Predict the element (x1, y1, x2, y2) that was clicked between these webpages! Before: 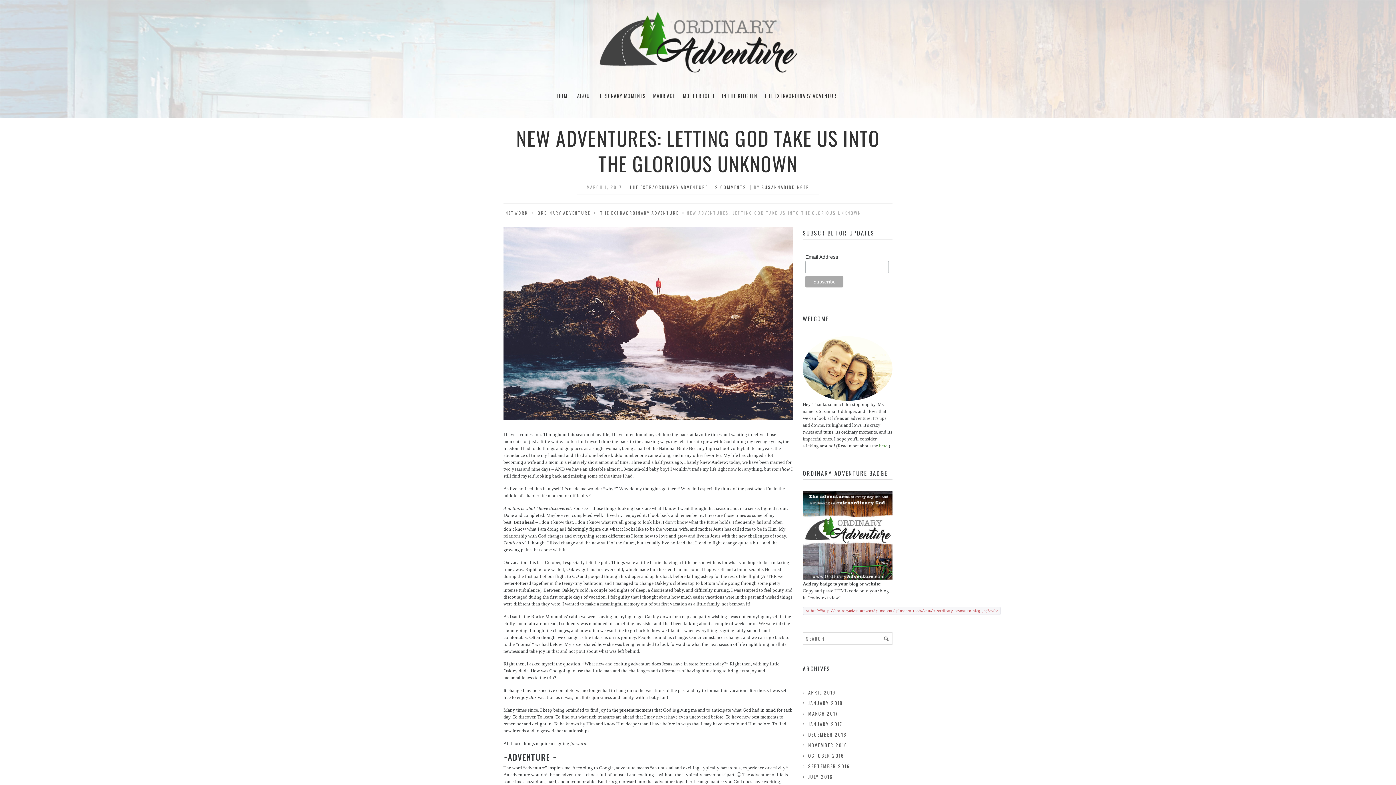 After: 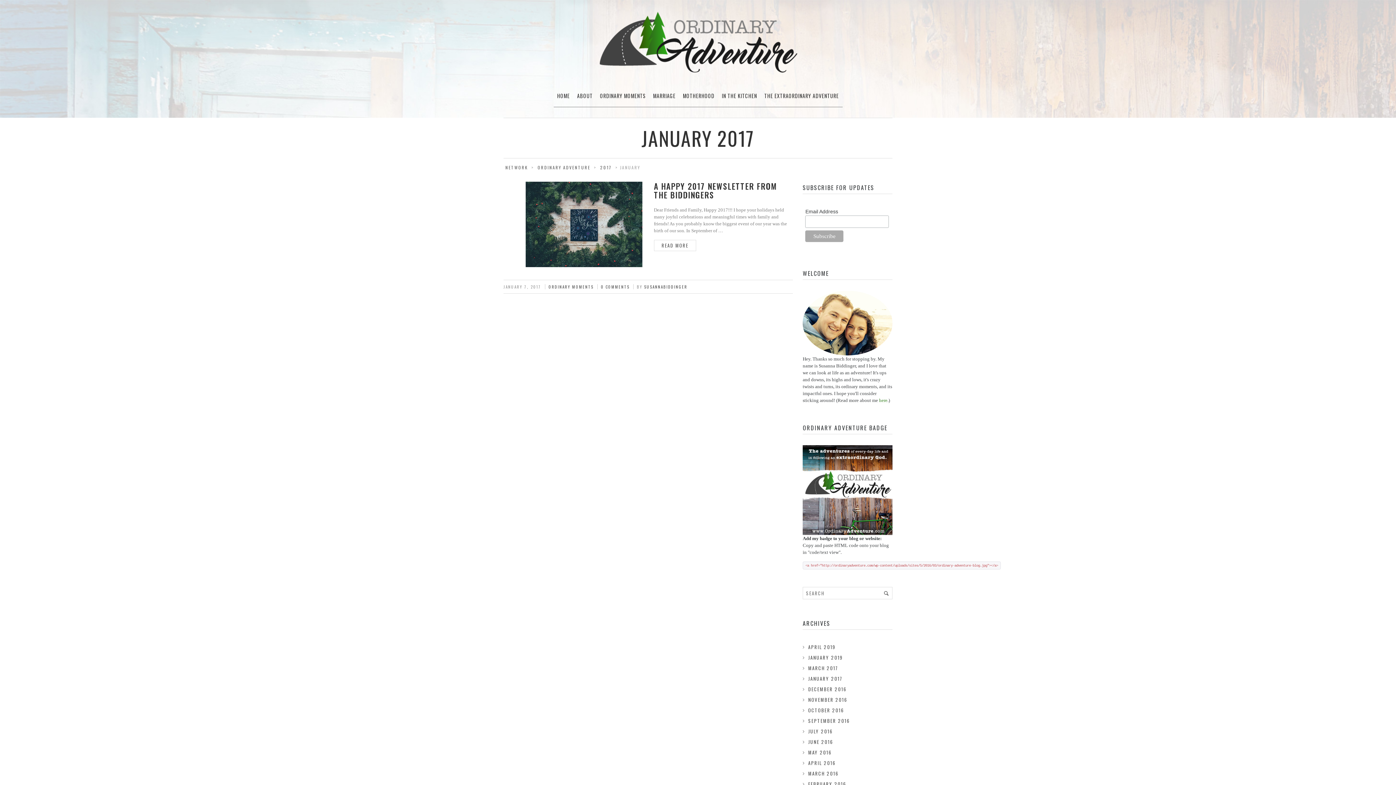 Action: bbox: (808, 720, 842, 727) label: JANUARY 2017